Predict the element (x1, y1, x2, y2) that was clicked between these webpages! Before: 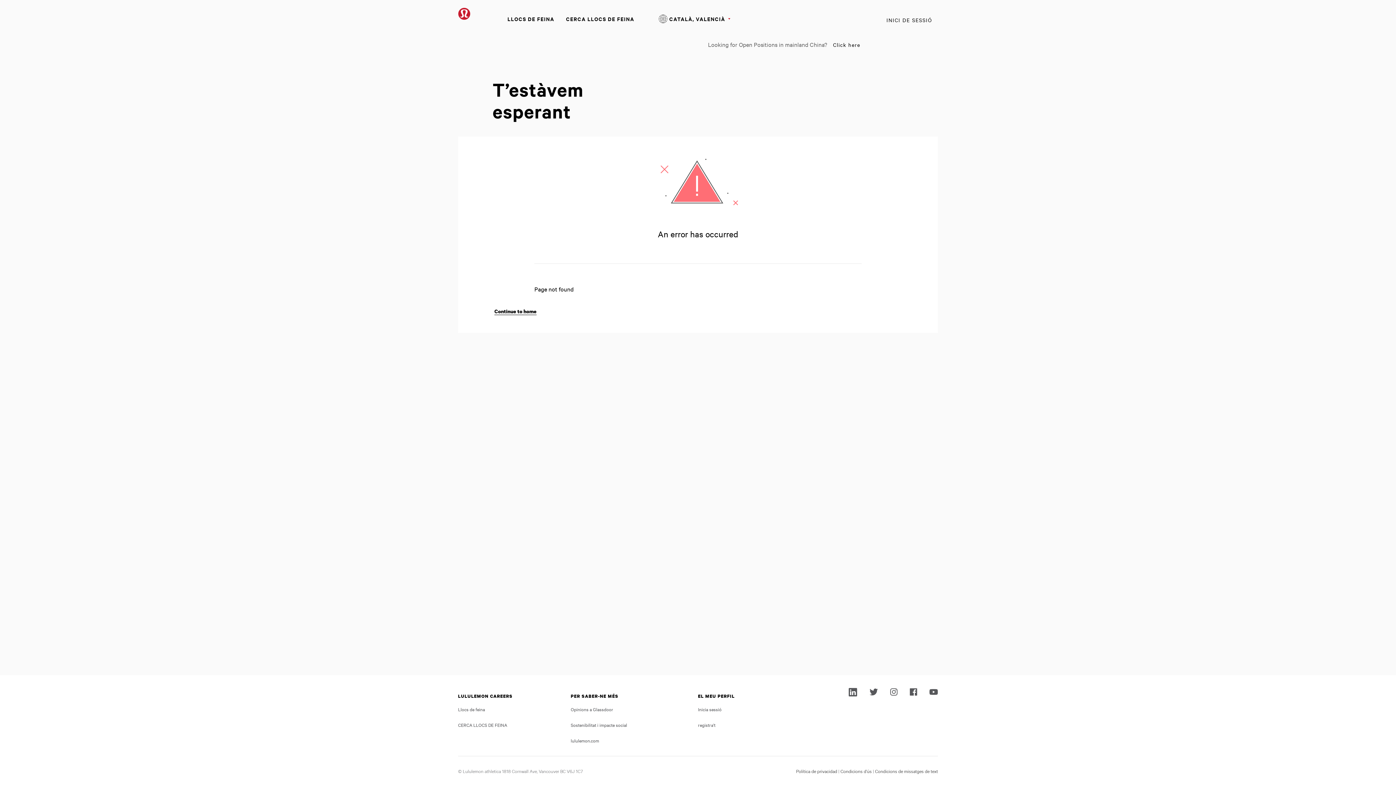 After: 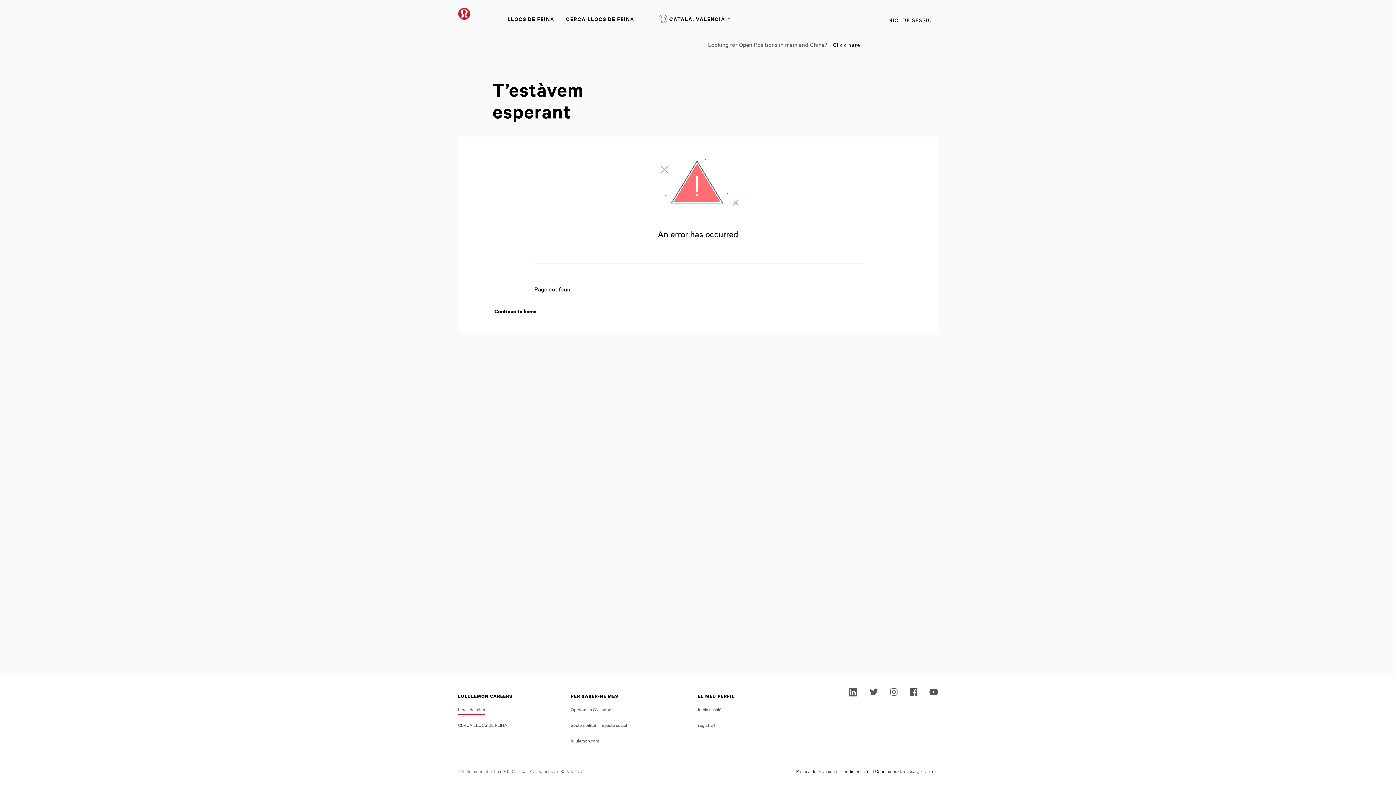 Action: bbox: (458, 705, 485, 713) label: Llocs de feina